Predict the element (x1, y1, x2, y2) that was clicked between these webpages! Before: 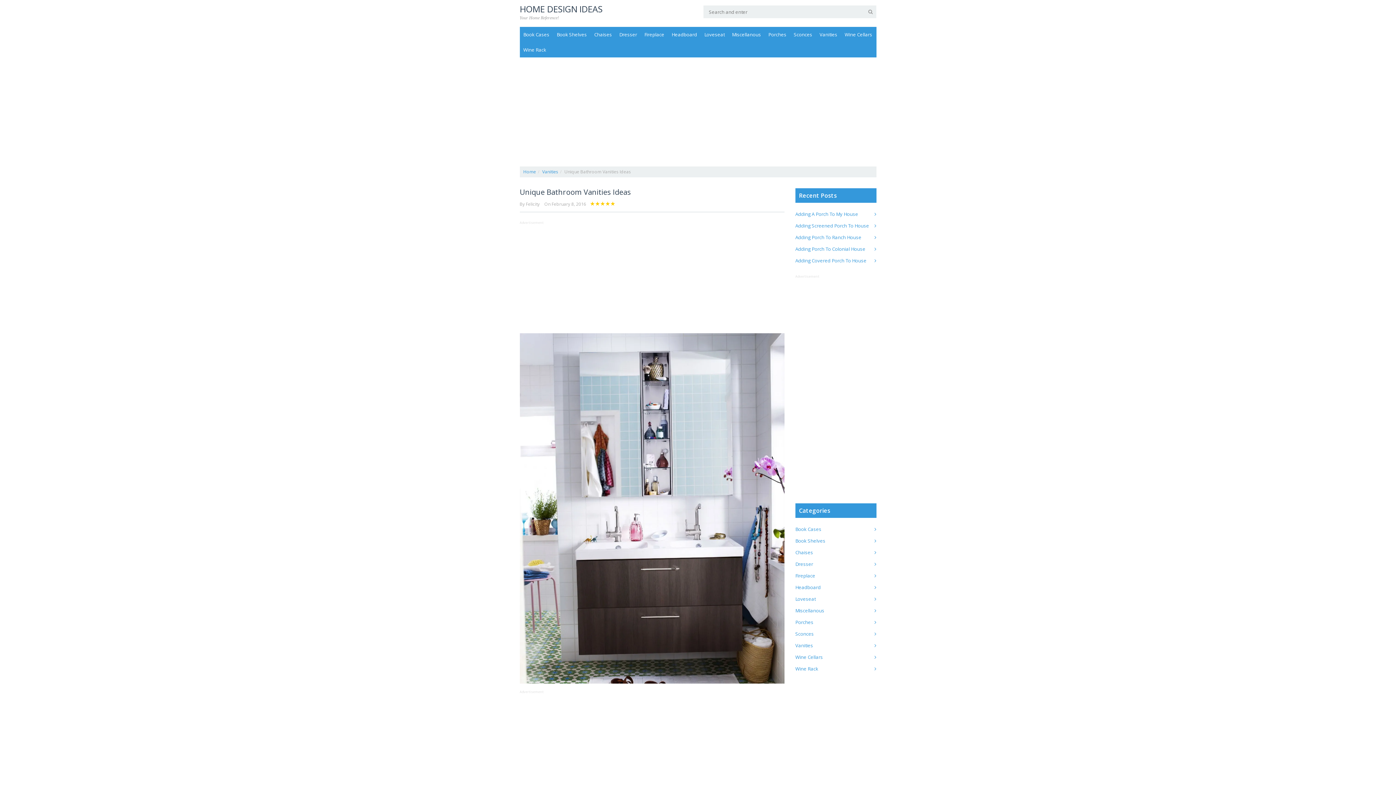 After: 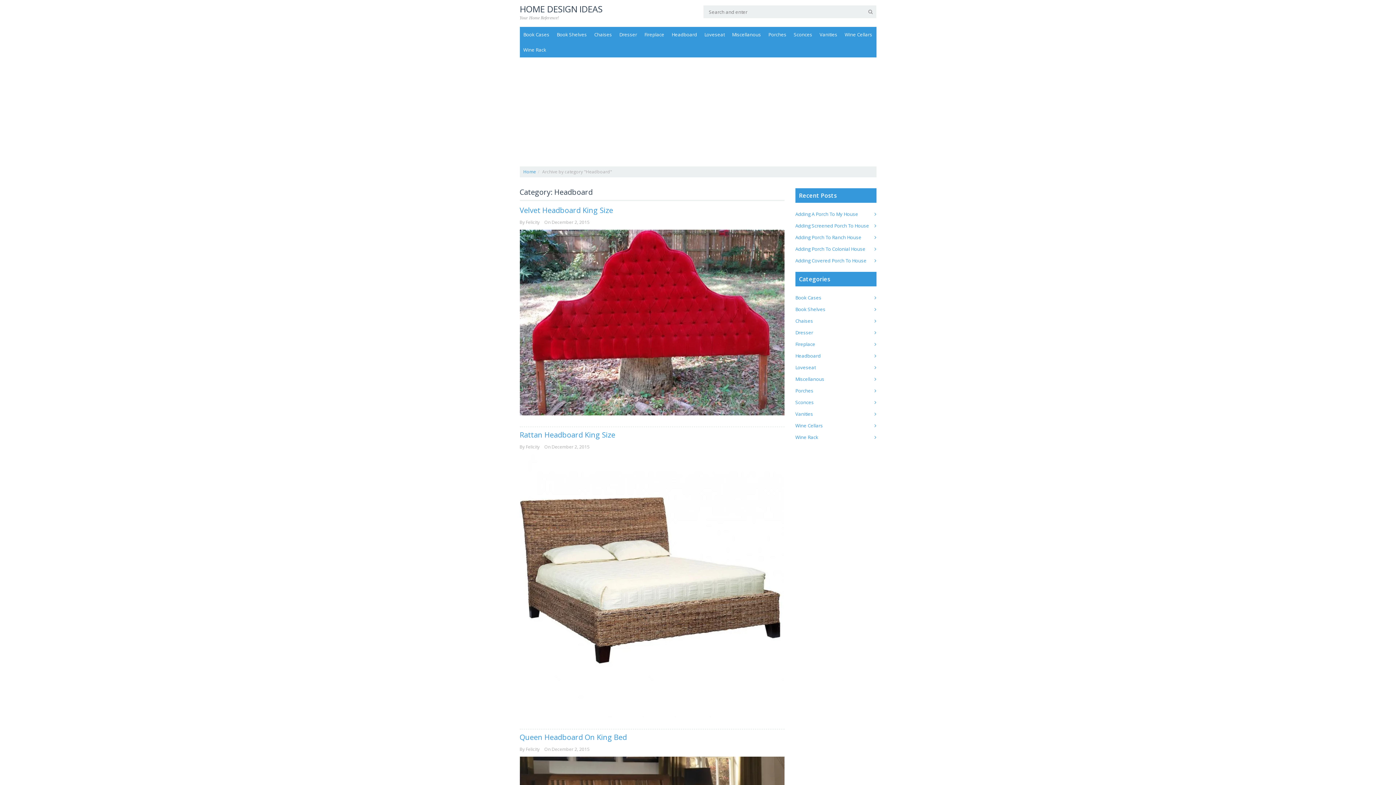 Action: bbox: (668, 26, 700, 42) label: Headboard